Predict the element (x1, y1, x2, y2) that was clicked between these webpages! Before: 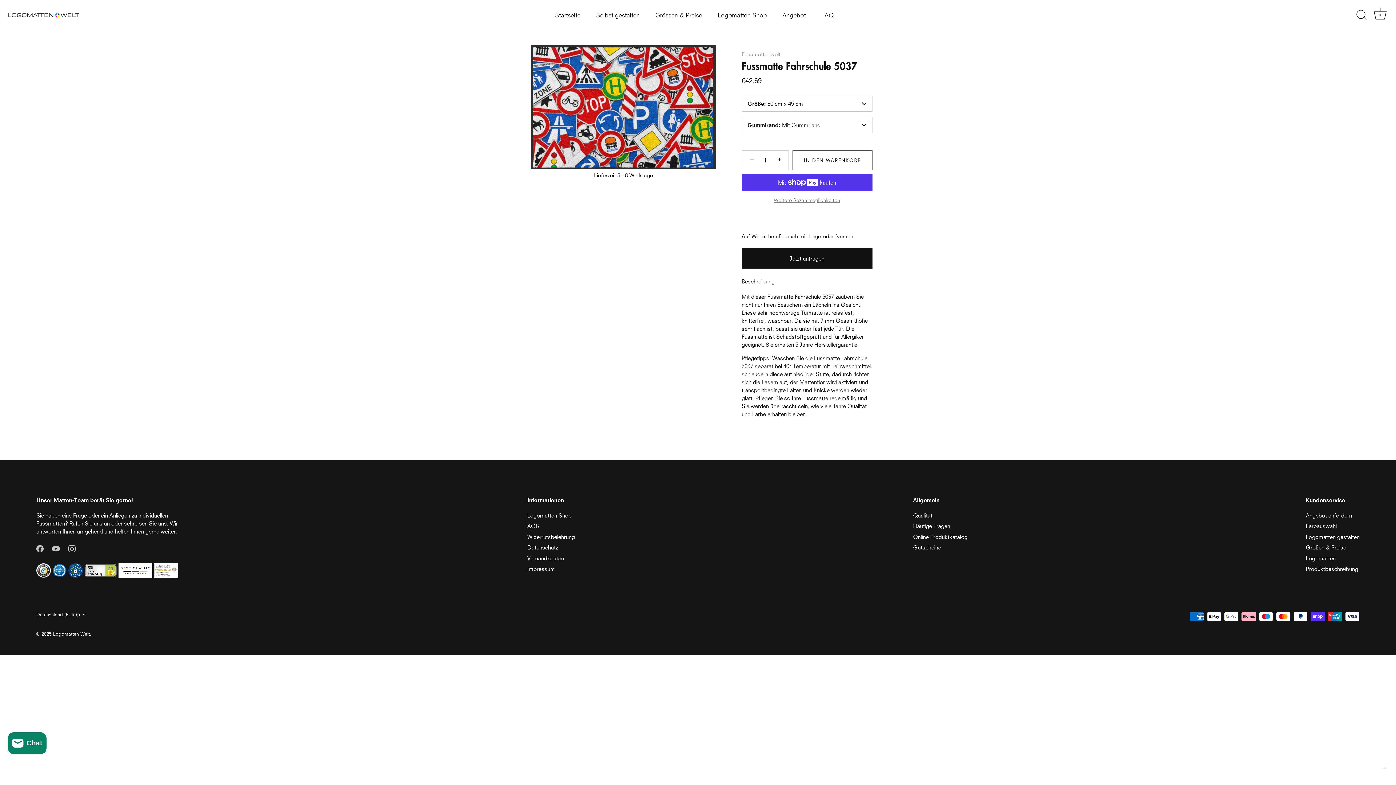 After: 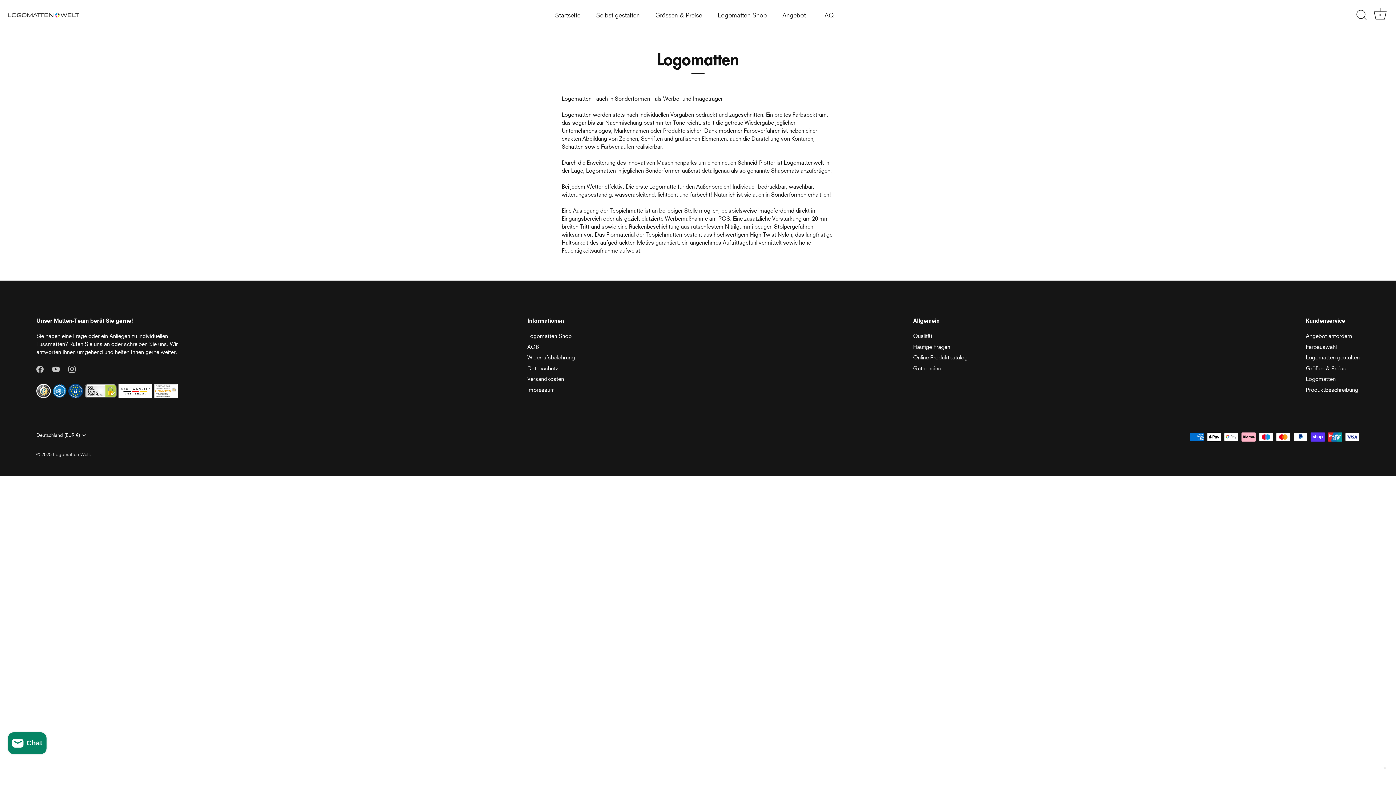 Action: label: Logomatten bbox: (1306, 555, 1335, 561)